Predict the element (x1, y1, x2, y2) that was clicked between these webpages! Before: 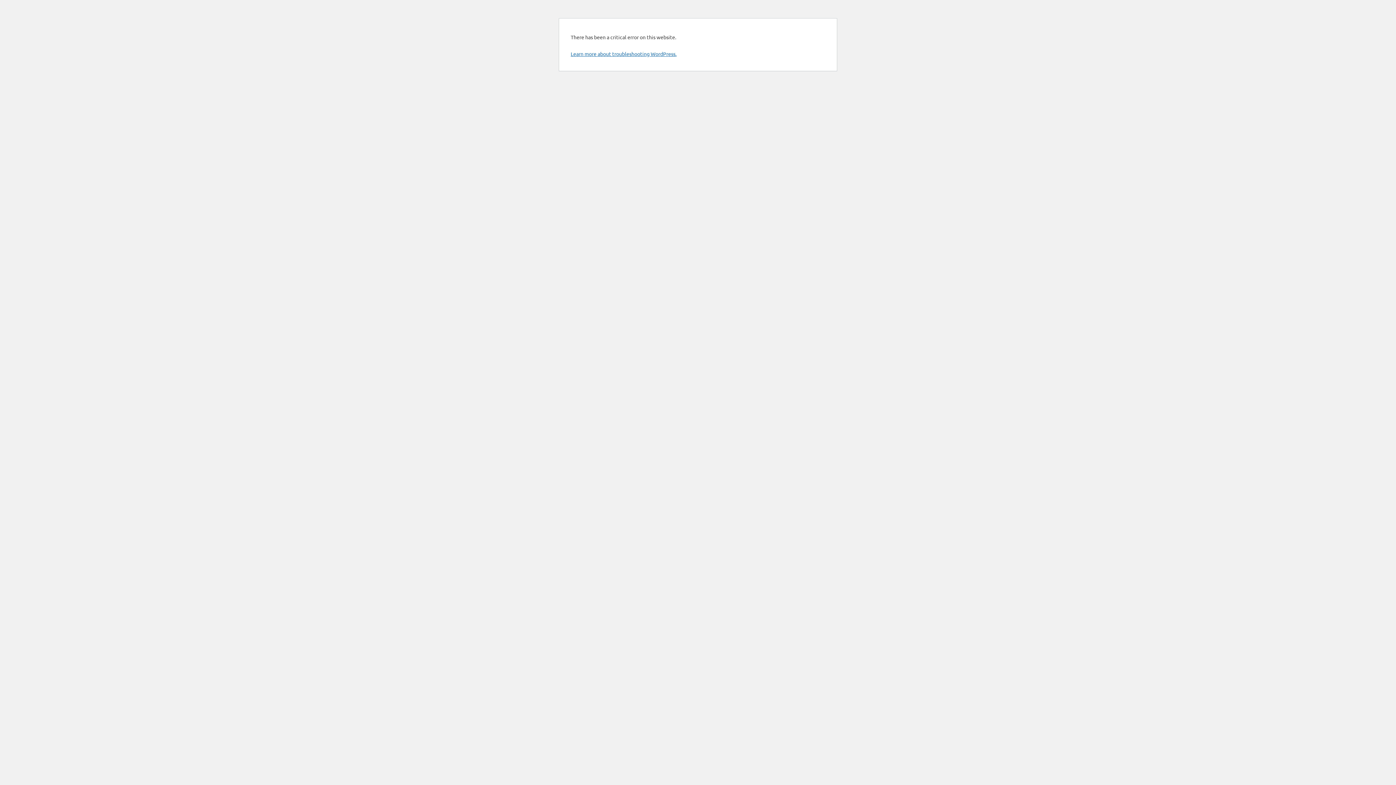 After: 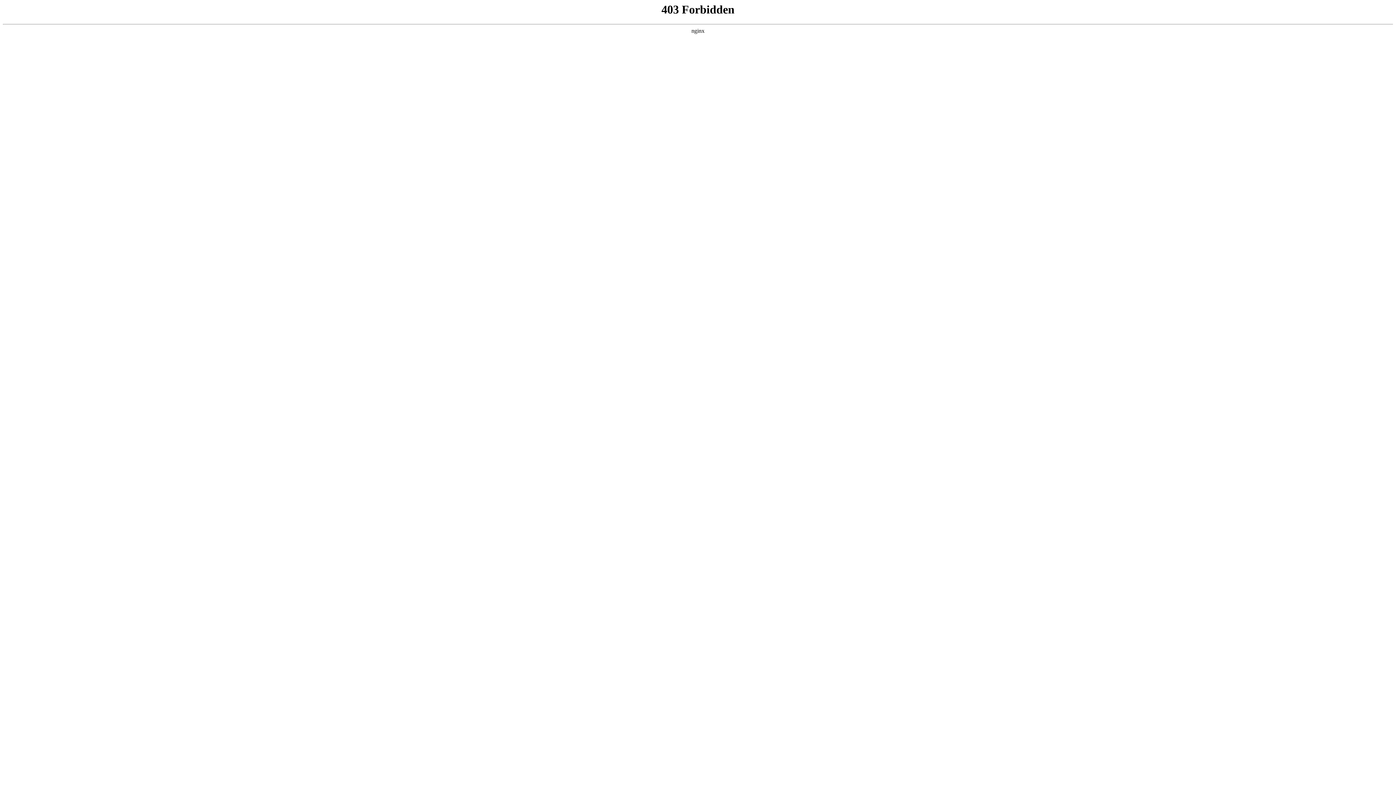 Action: bbox: (570, 50, 676, 57) label: Learn more about troubleshooting WordPress.